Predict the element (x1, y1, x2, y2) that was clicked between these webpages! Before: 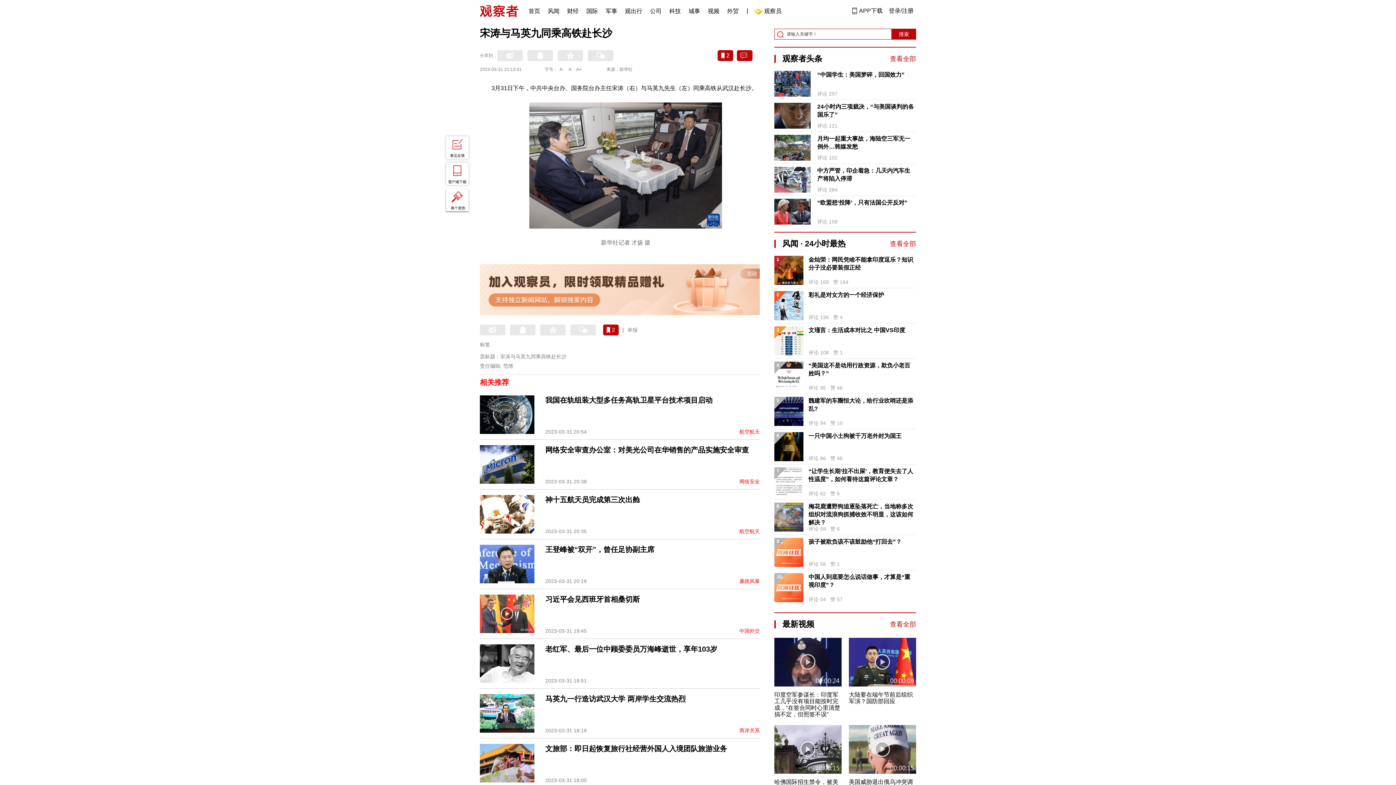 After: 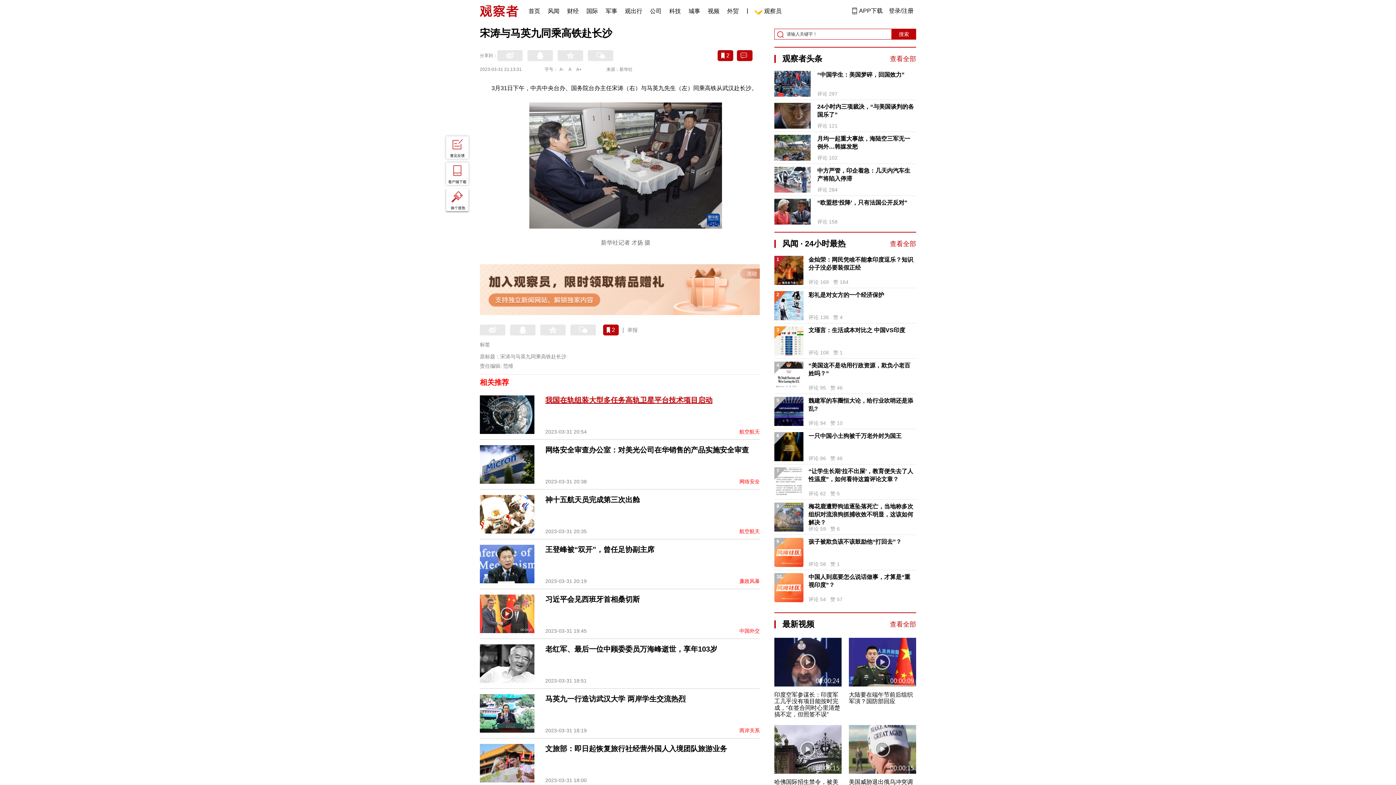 Action: label: 我国在轨组装大型多任务高轨卫星平台技术项目启动 bbox: (545, 396, 712, 404)